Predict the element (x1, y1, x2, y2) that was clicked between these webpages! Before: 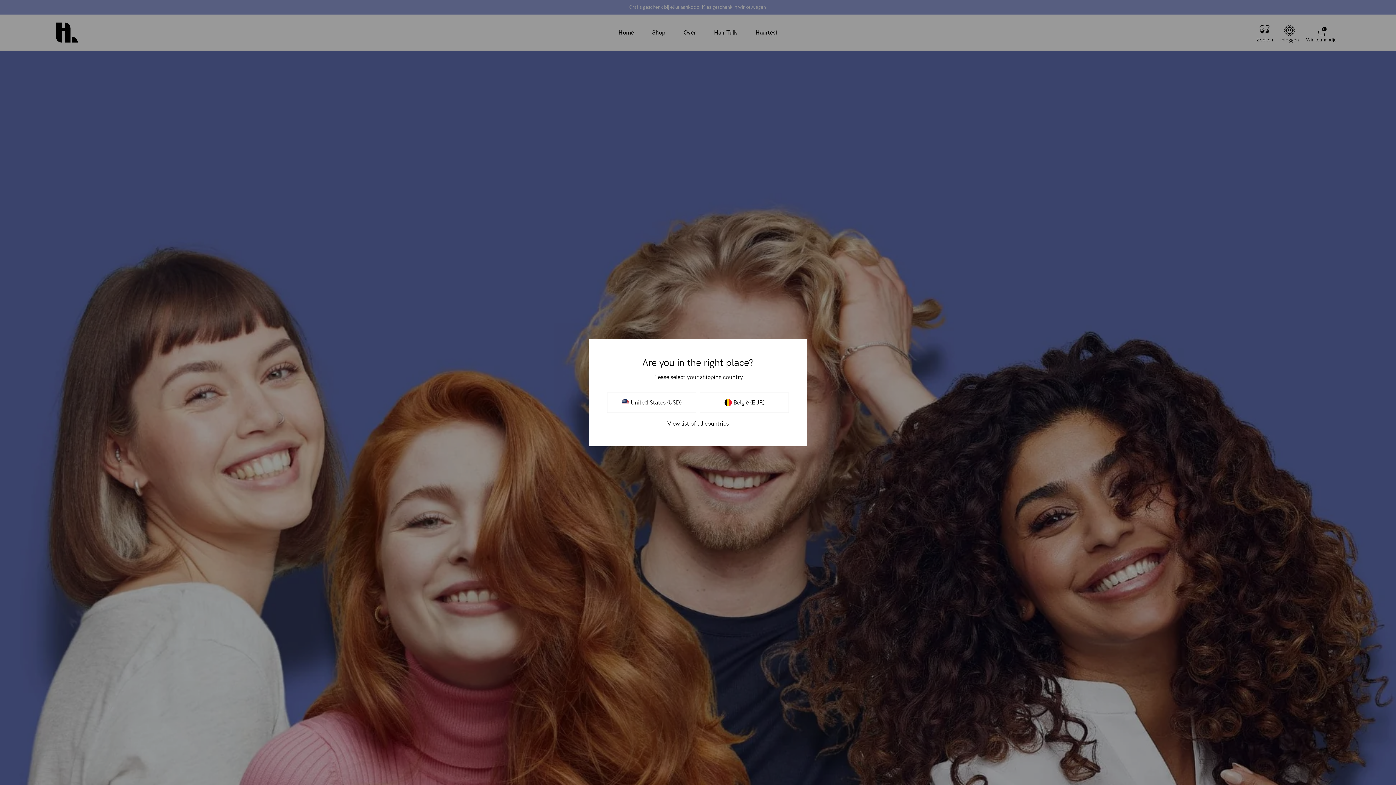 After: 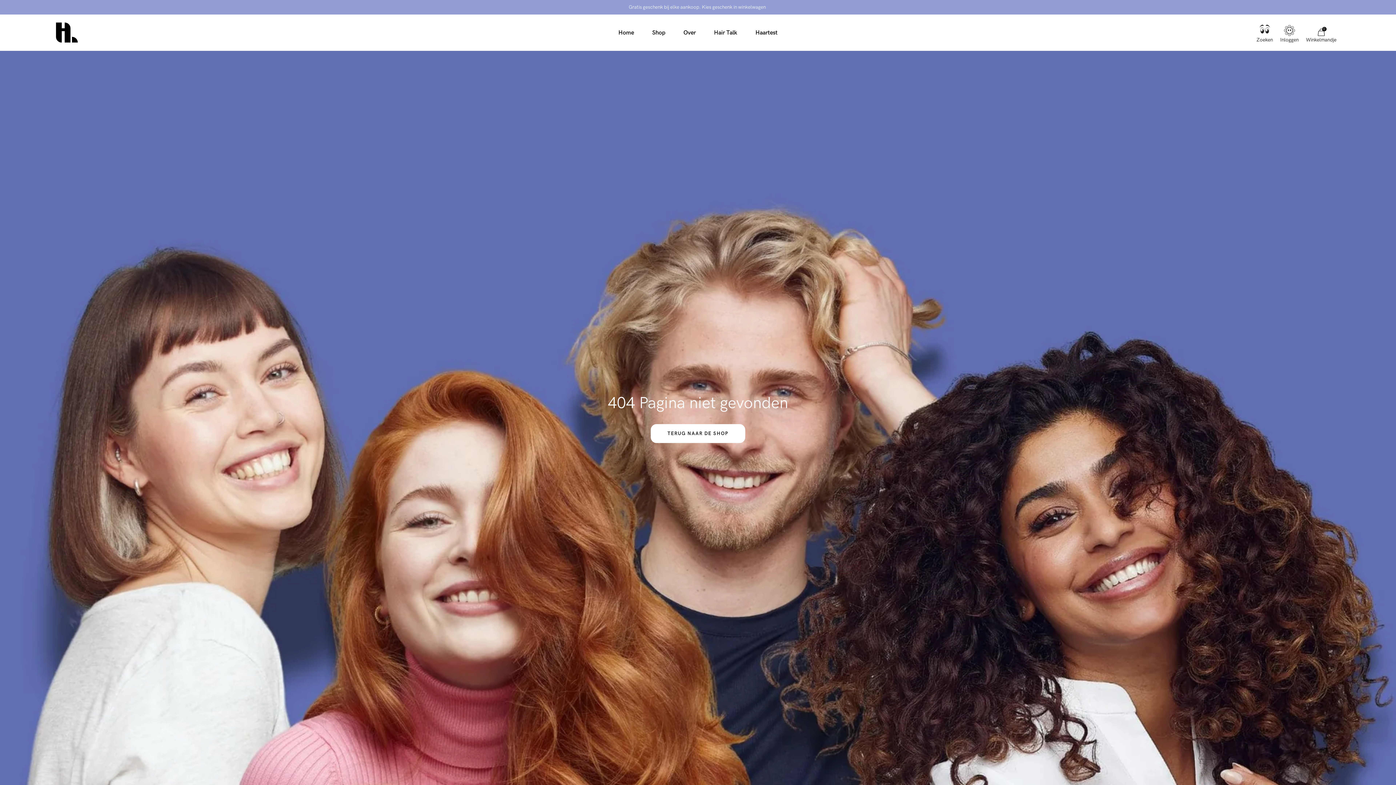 Action: bbox: (700, 392, 789, 412) label: België (EUR)